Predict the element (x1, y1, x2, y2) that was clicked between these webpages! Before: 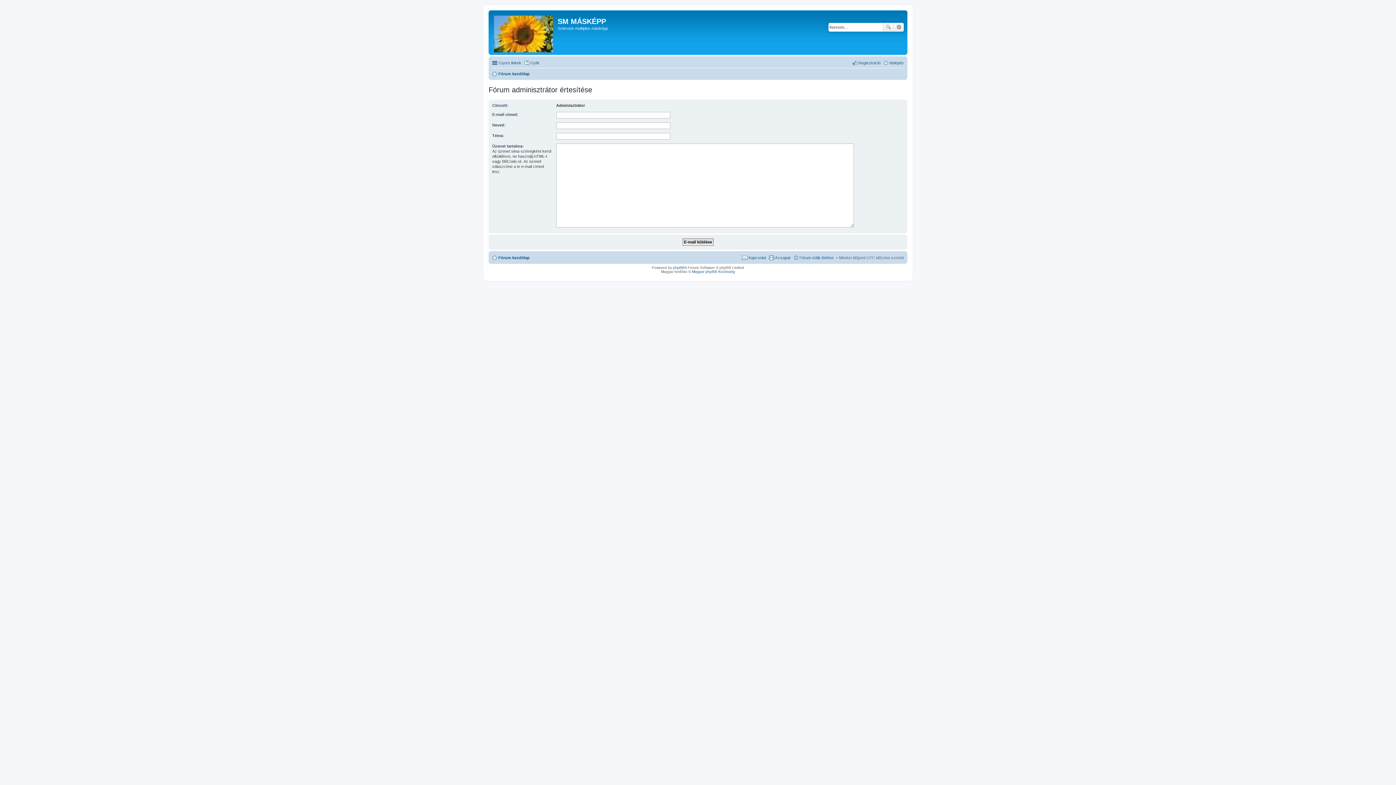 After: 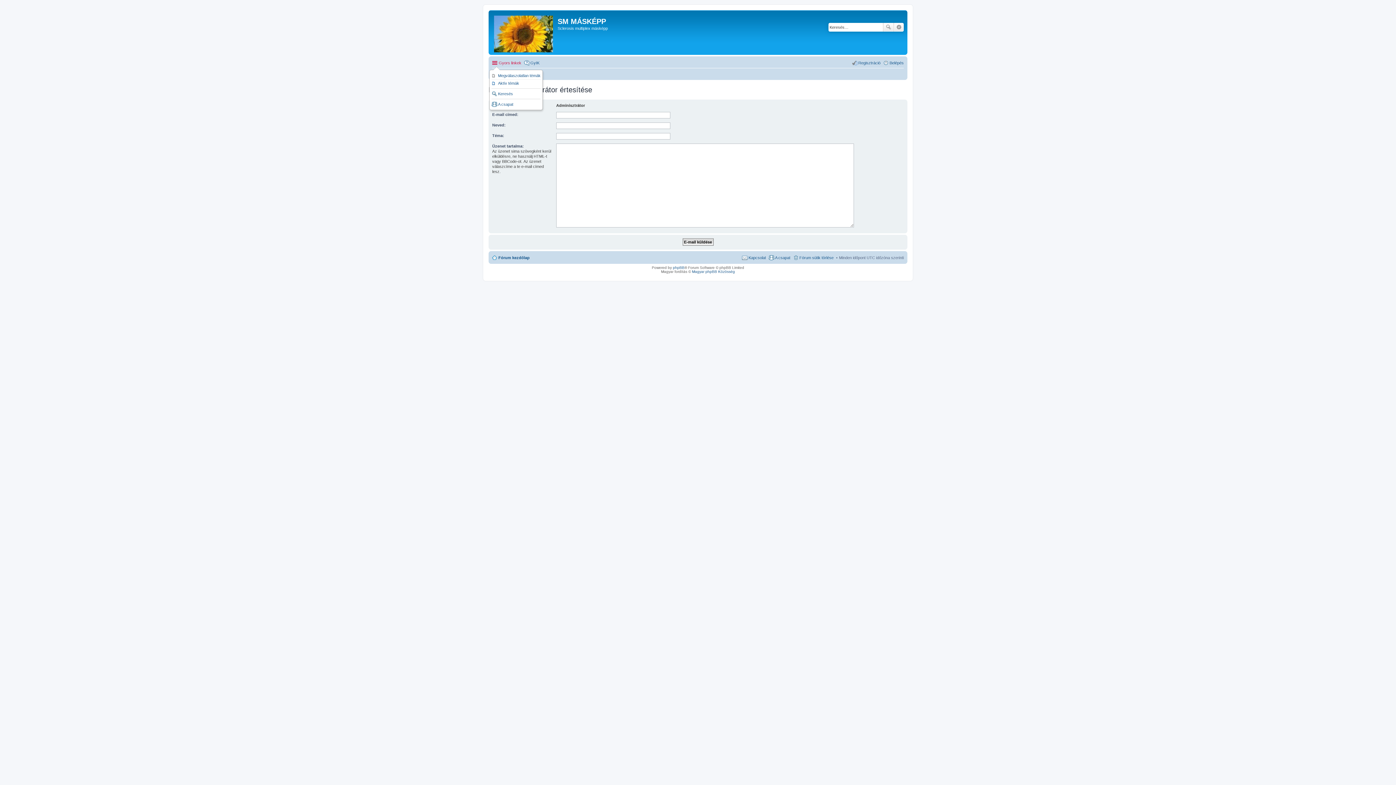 Action: label: Gyors linkek bbox: (492, 58, 521, 67)